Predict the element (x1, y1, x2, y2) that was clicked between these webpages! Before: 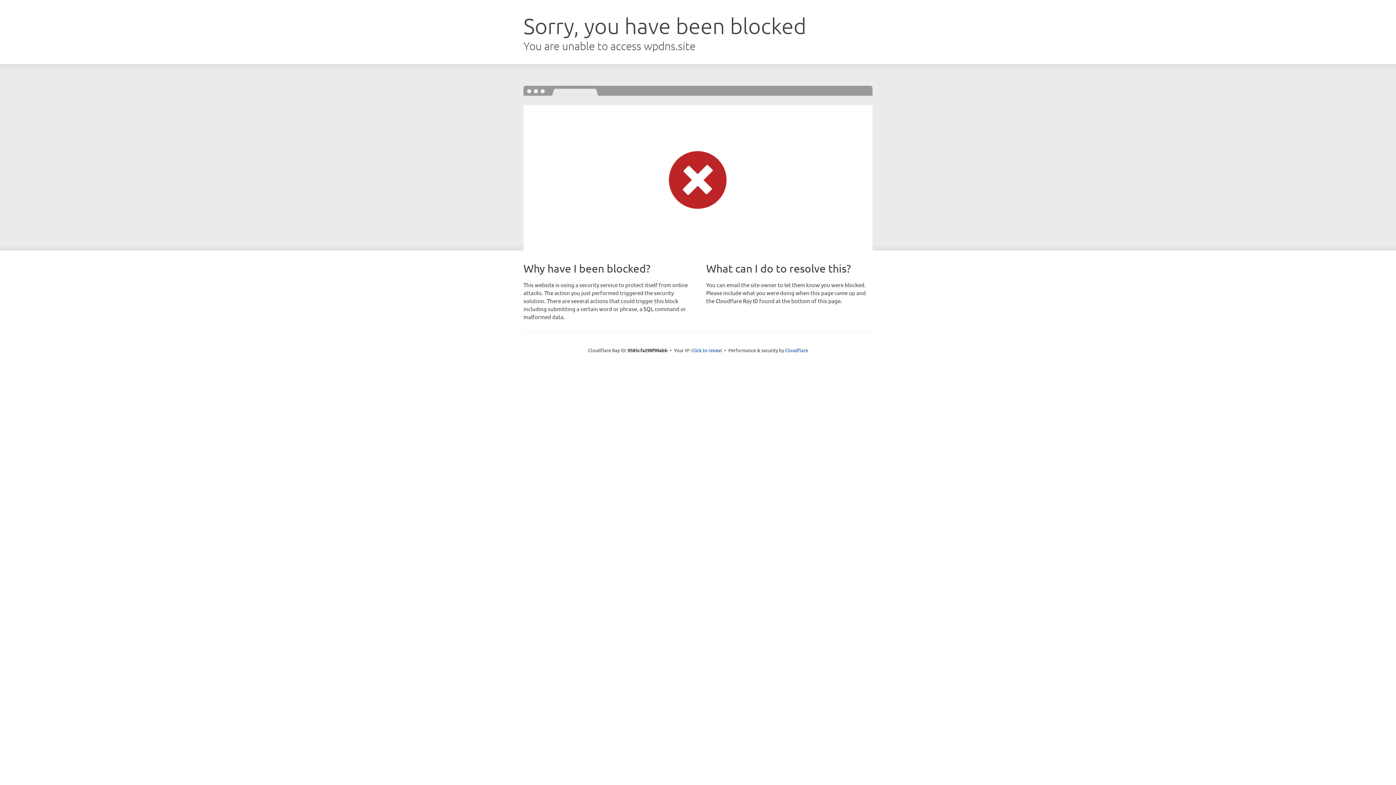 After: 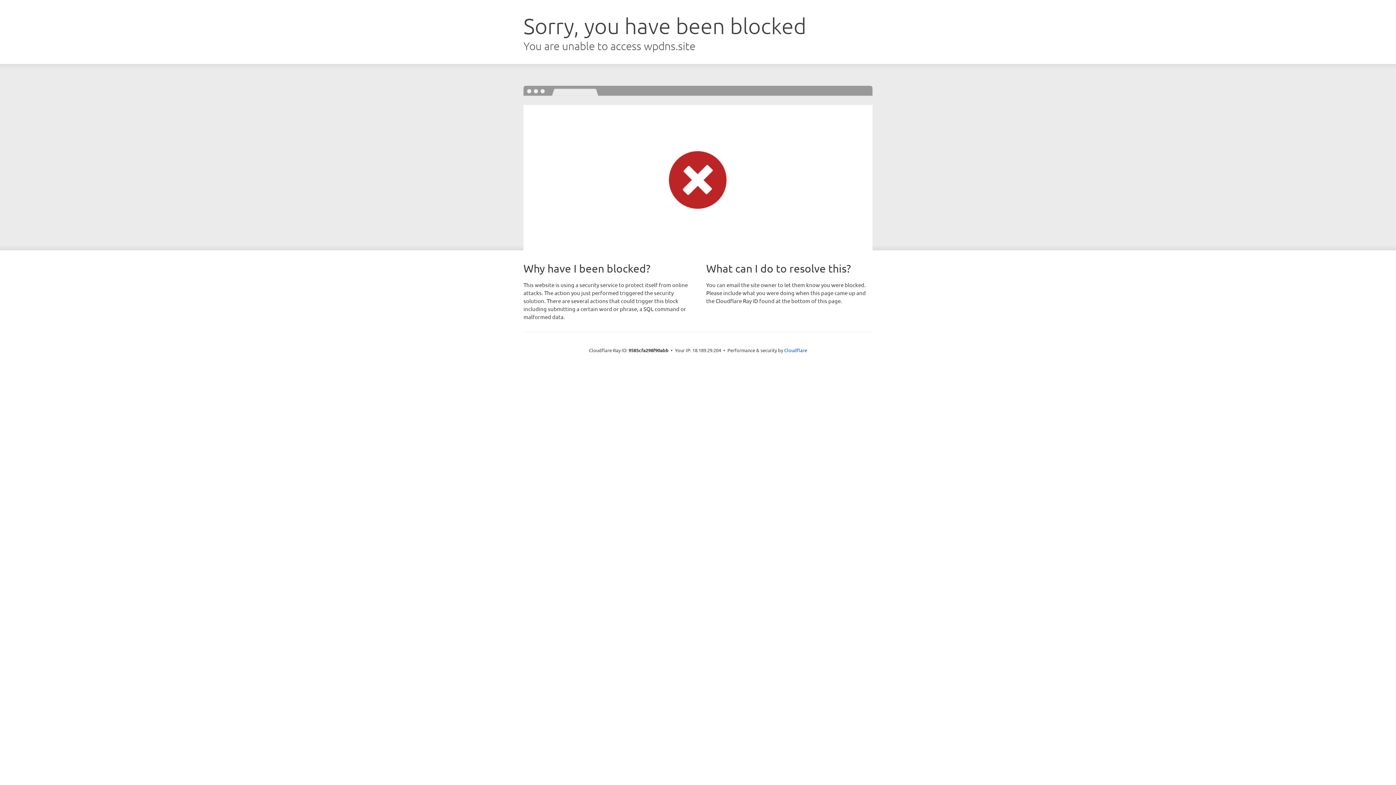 Action: bbox: (691, 346, 722, 353) label: Click to reveal